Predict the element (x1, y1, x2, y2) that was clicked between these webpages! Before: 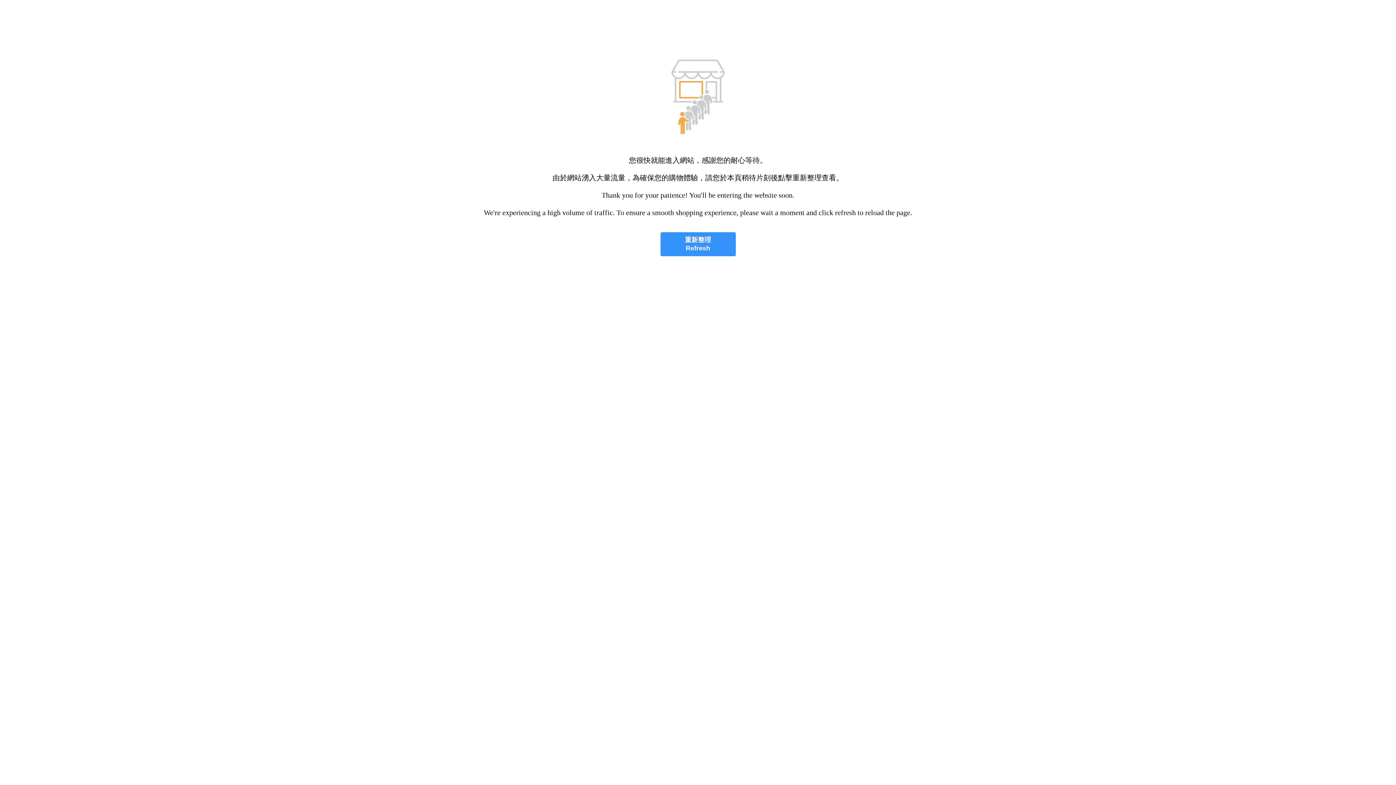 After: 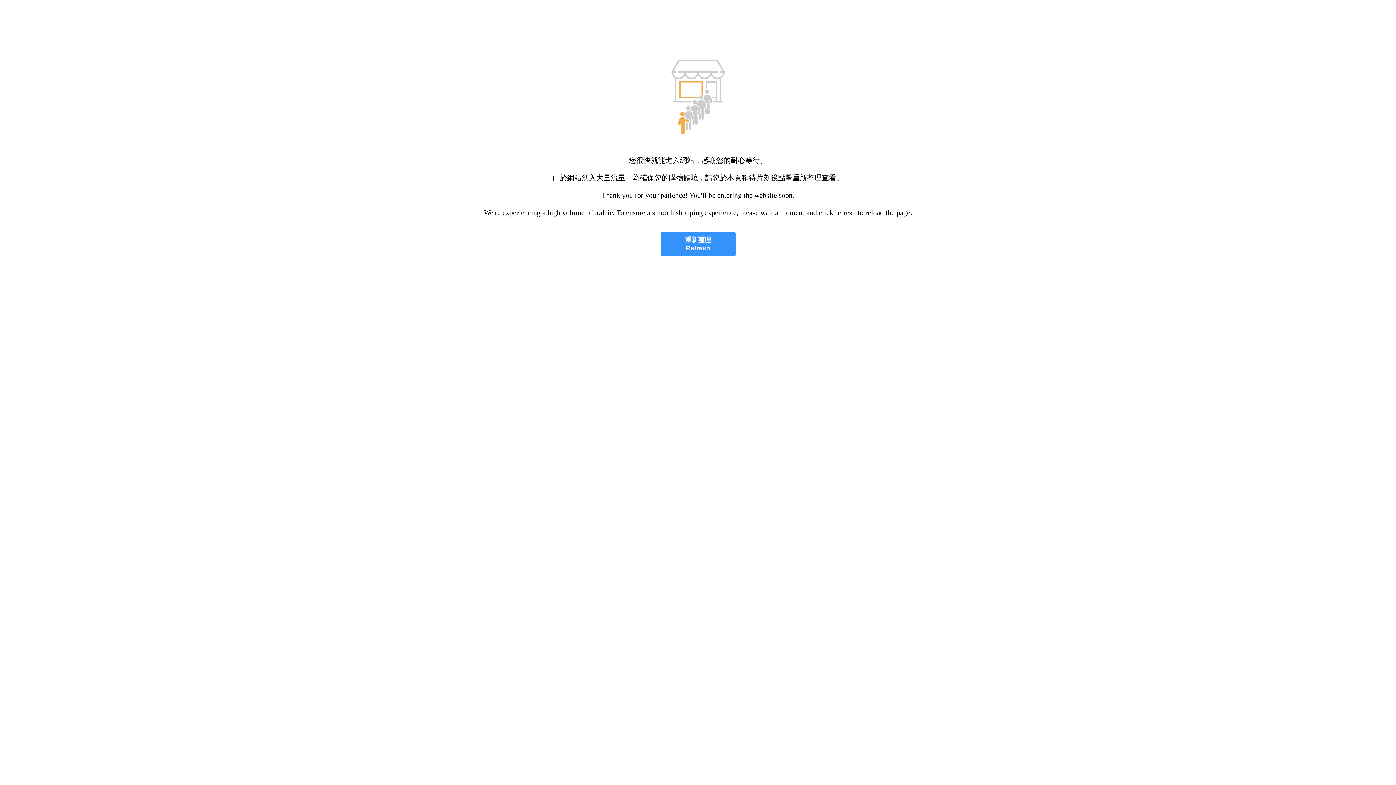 Action: bbox: (660, 232, 735, 256) label: 重新整理
Refresh